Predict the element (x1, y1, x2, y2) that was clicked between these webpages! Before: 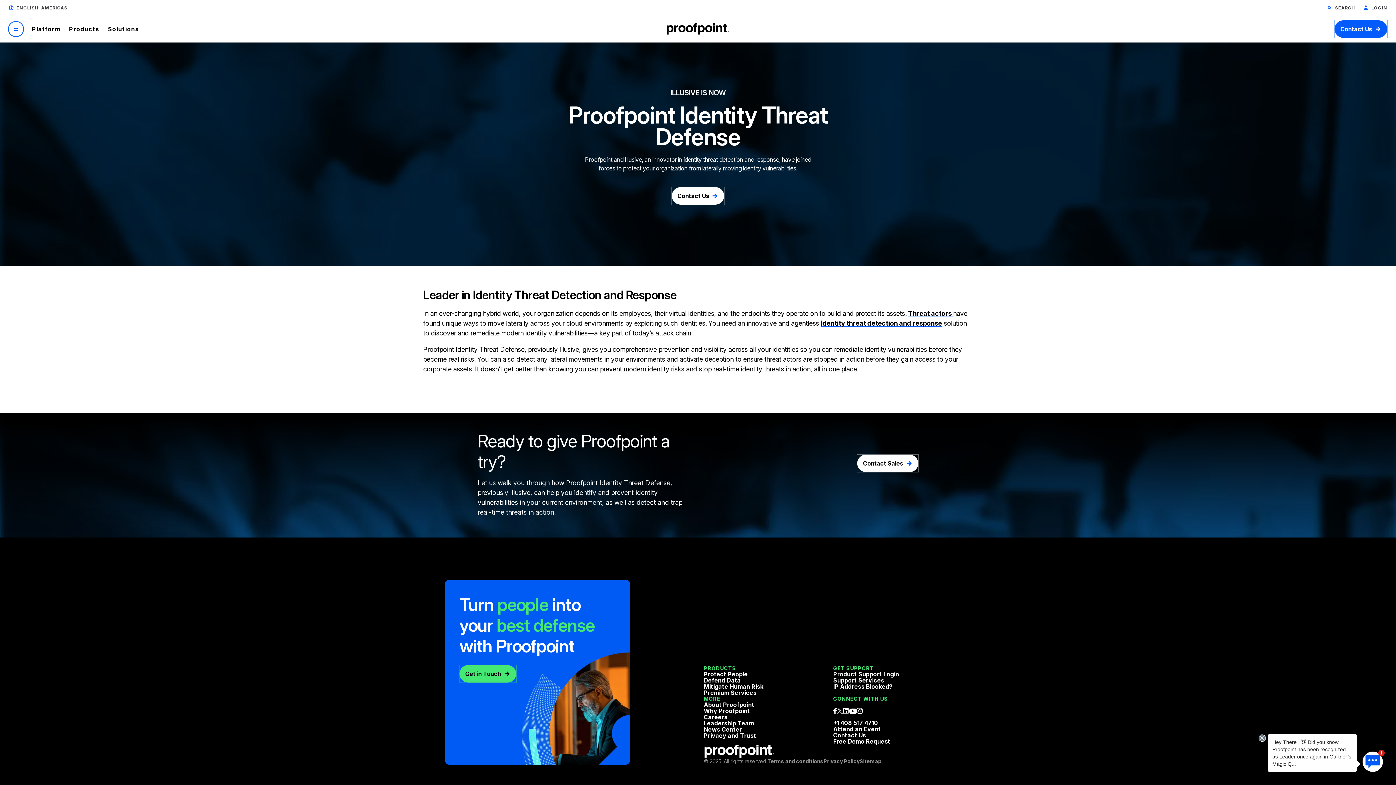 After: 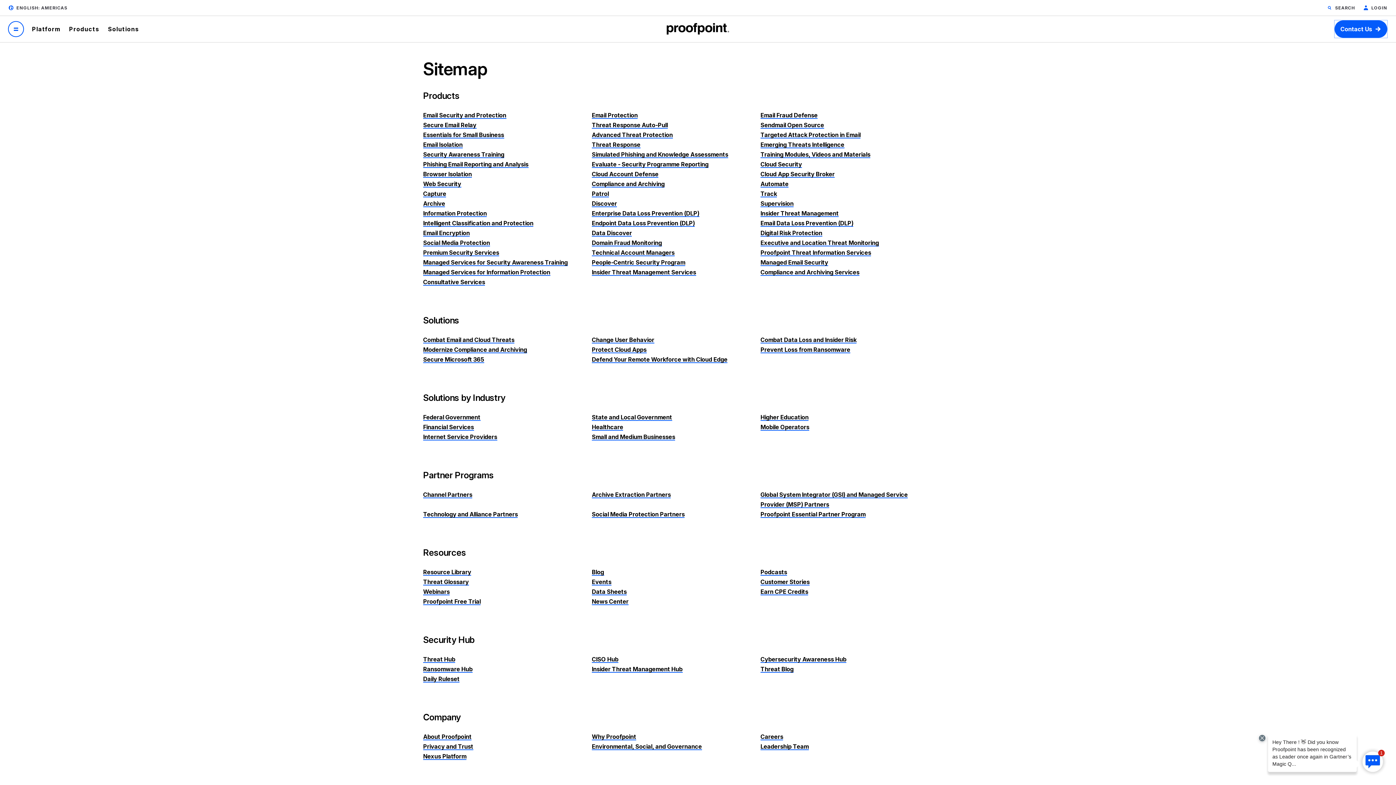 Action: bbox: (859, 758, 881, 765) label: Sitemap